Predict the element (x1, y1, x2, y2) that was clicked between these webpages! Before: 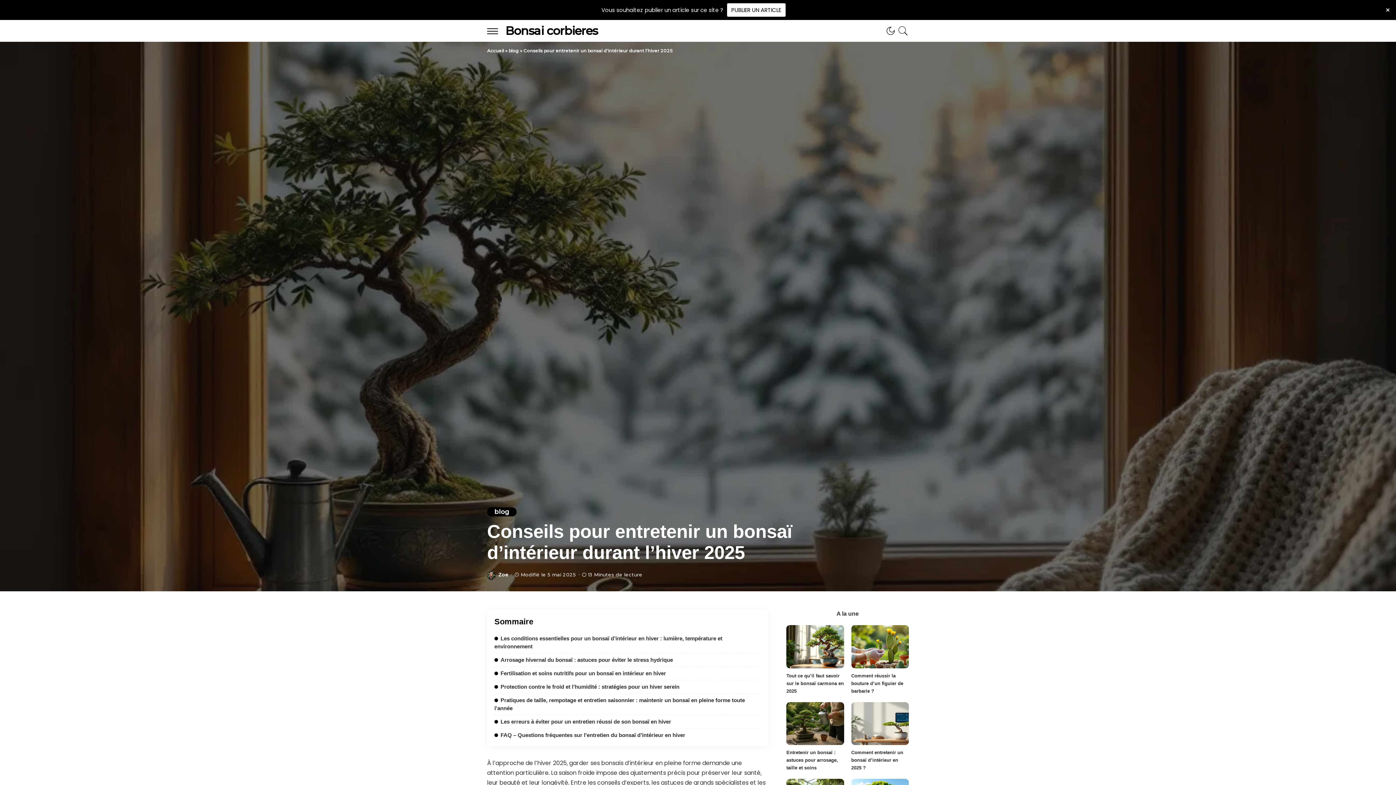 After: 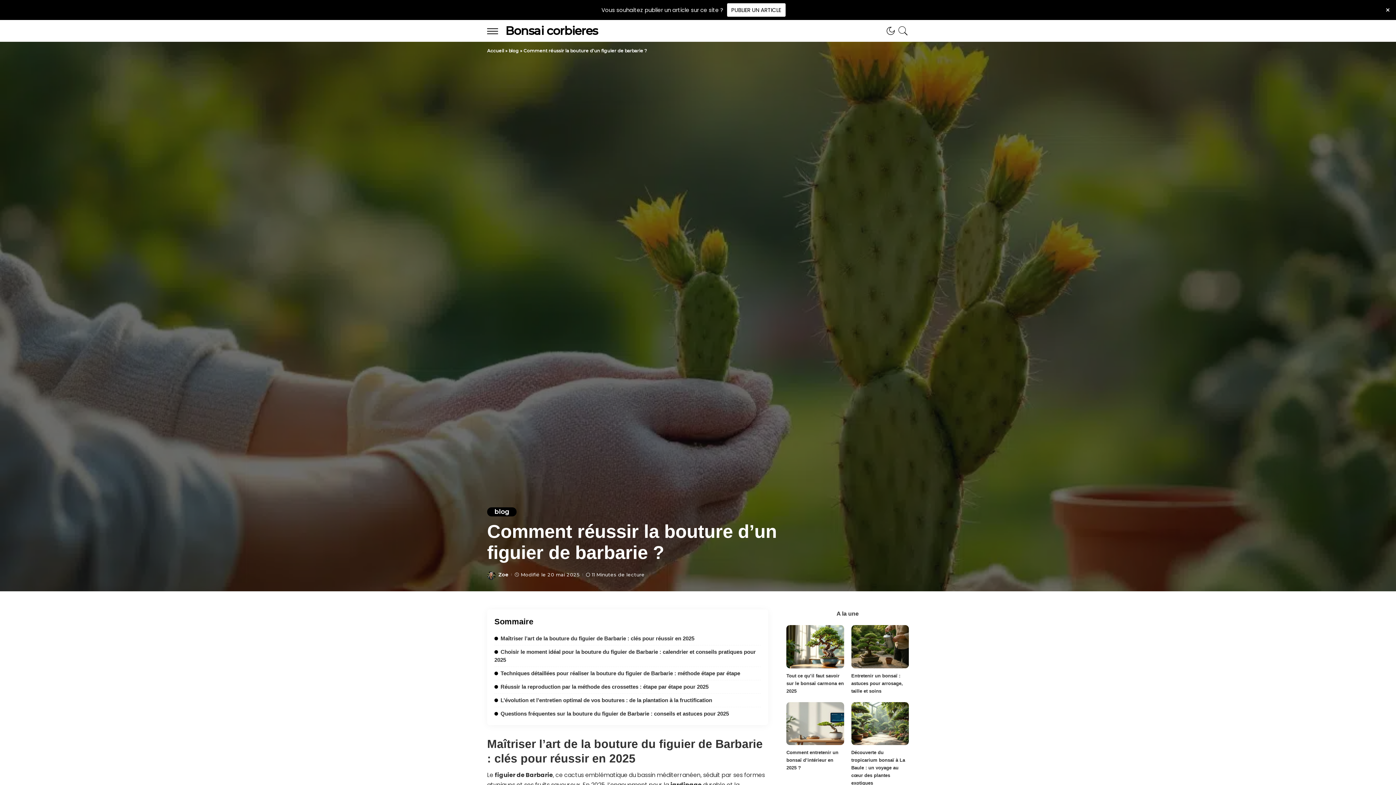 Action: label: Comment réussir la bouture d’un figuier de barbarie ? bbox: (851, 673, 903, 694)